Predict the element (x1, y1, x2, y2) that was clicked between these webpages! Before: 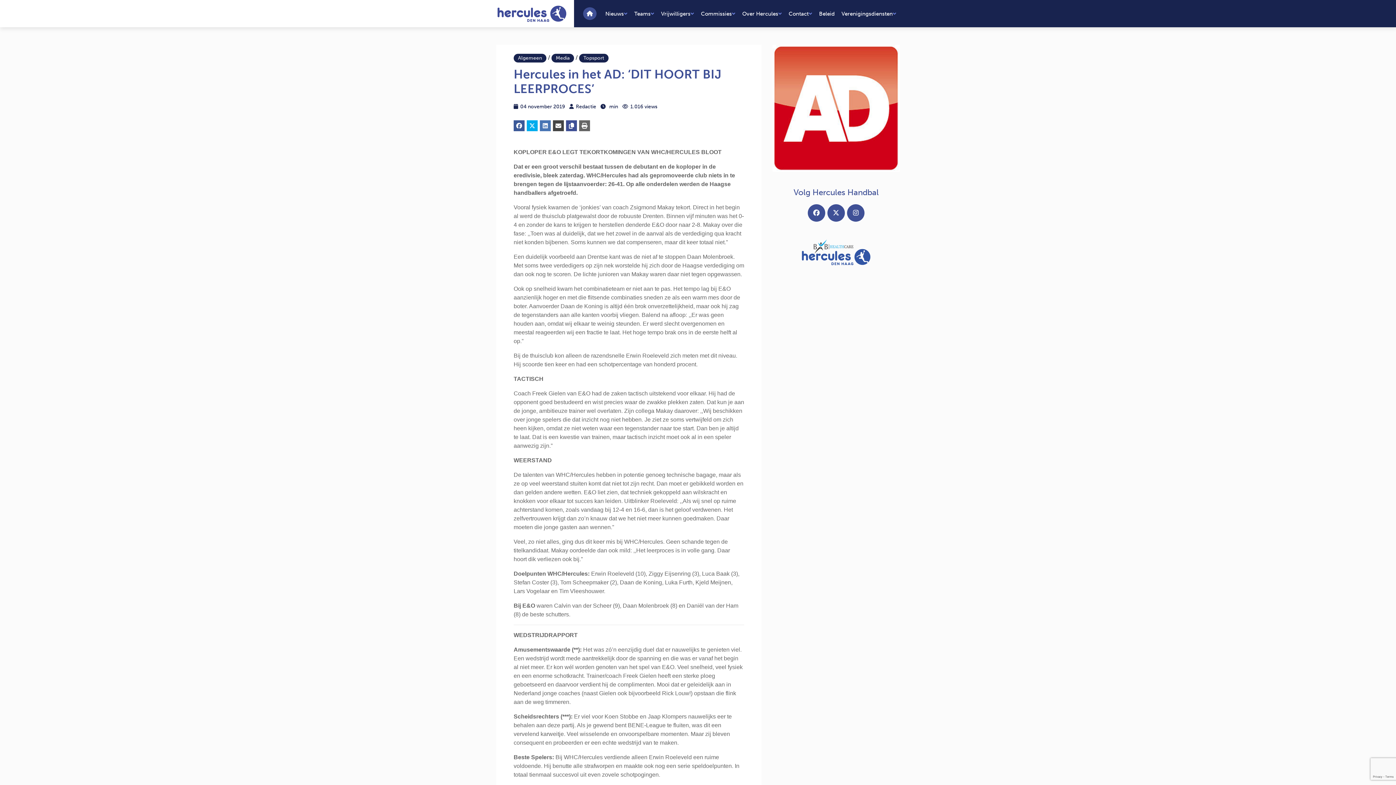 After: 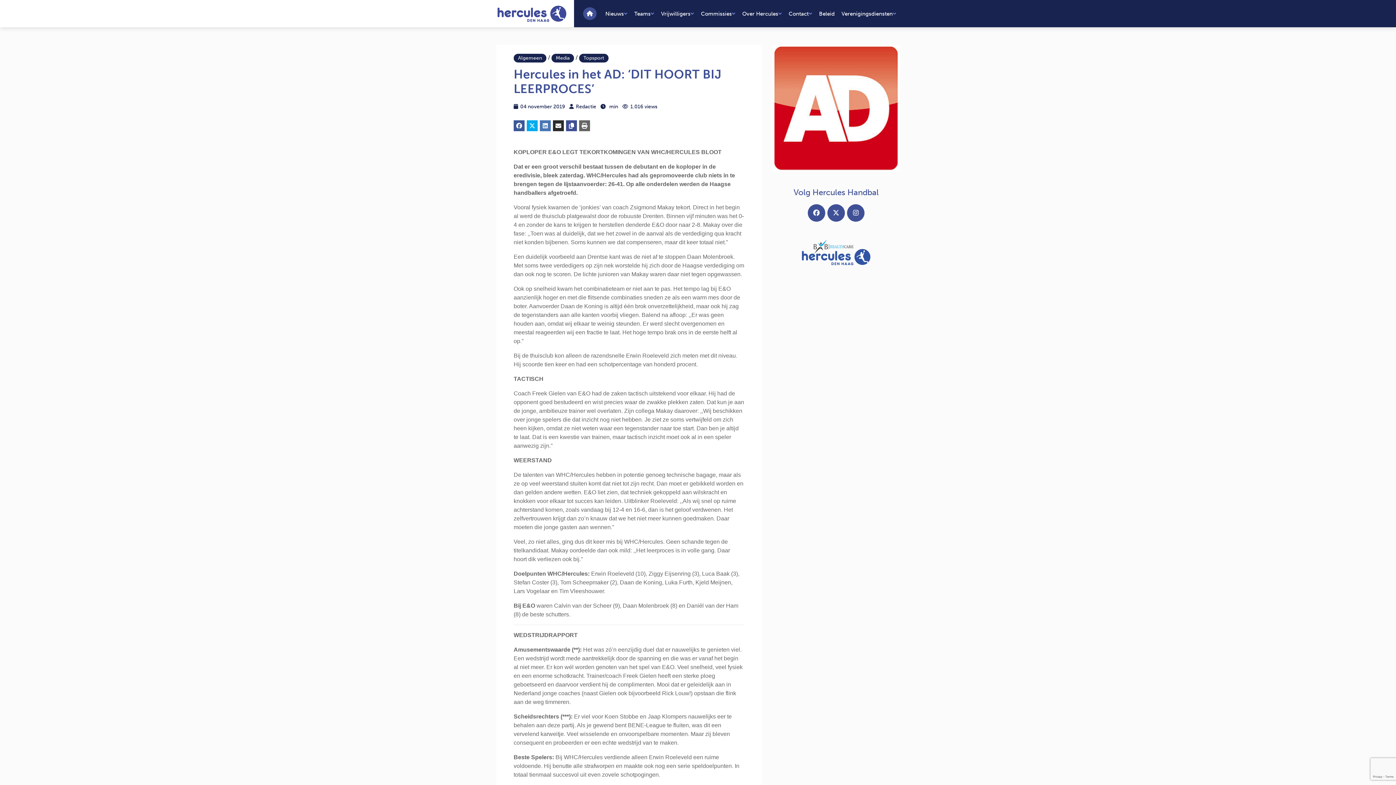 Action: bbox: (553, 120, 564, 131)